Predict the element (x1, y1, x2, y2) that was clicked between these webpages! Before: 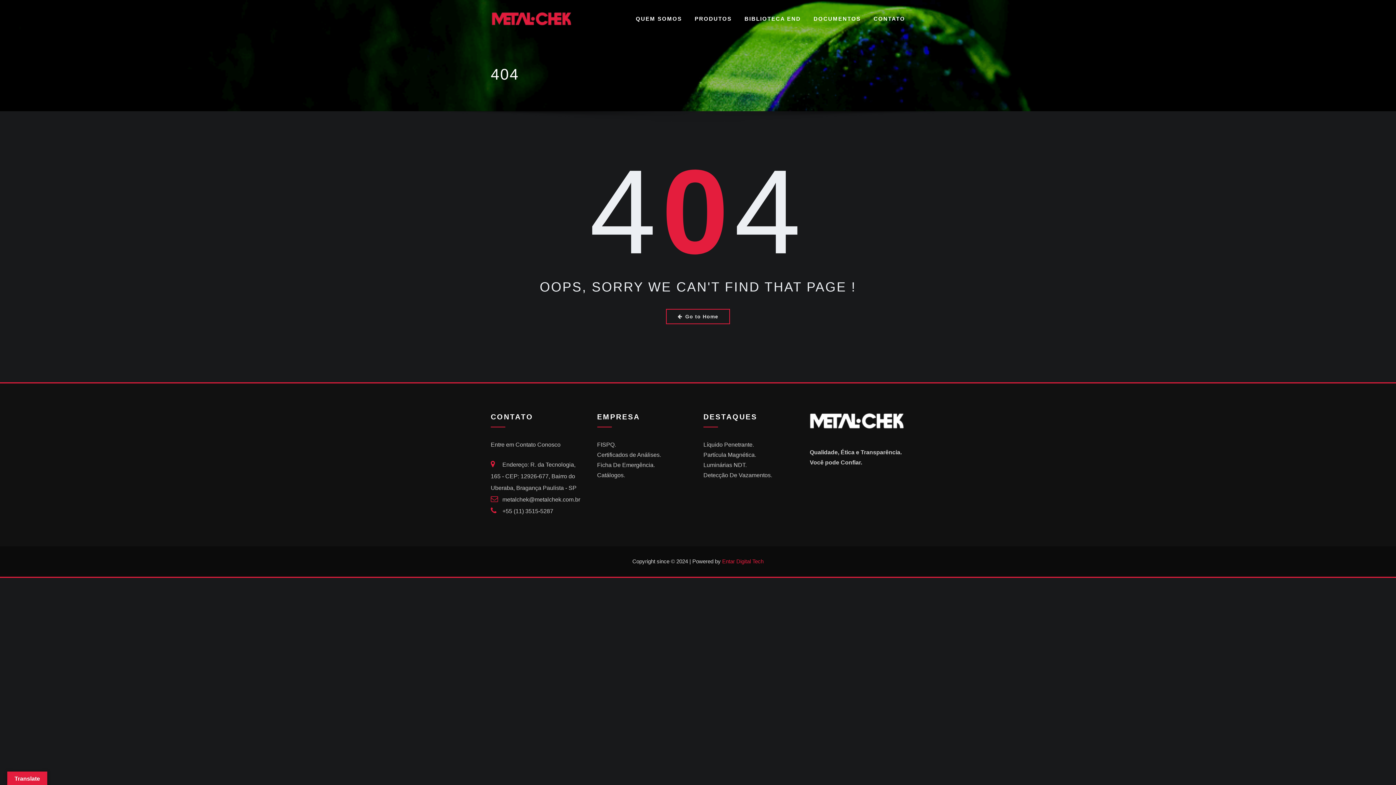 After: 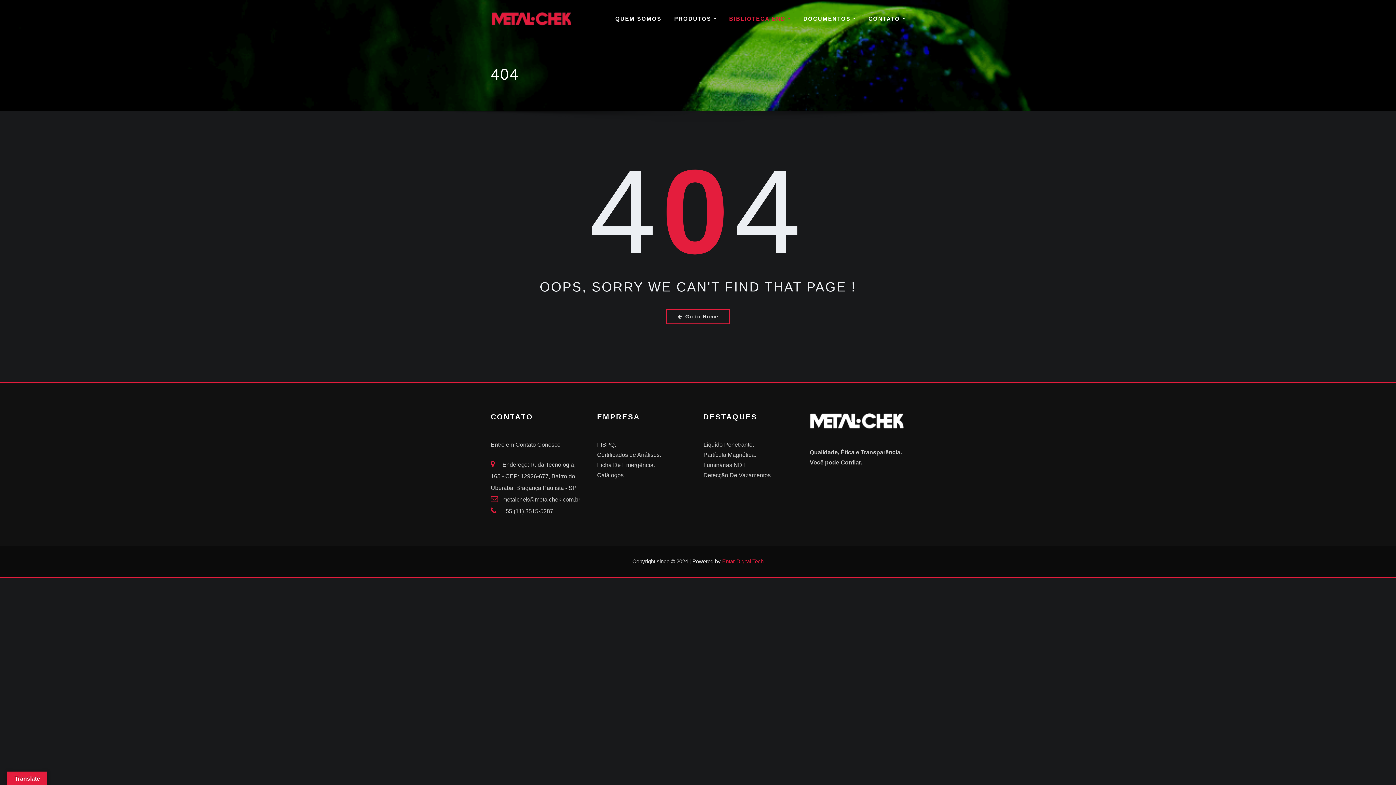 Action: label: BIBLIOTECA END bbox: (744, 14, 801, 23)